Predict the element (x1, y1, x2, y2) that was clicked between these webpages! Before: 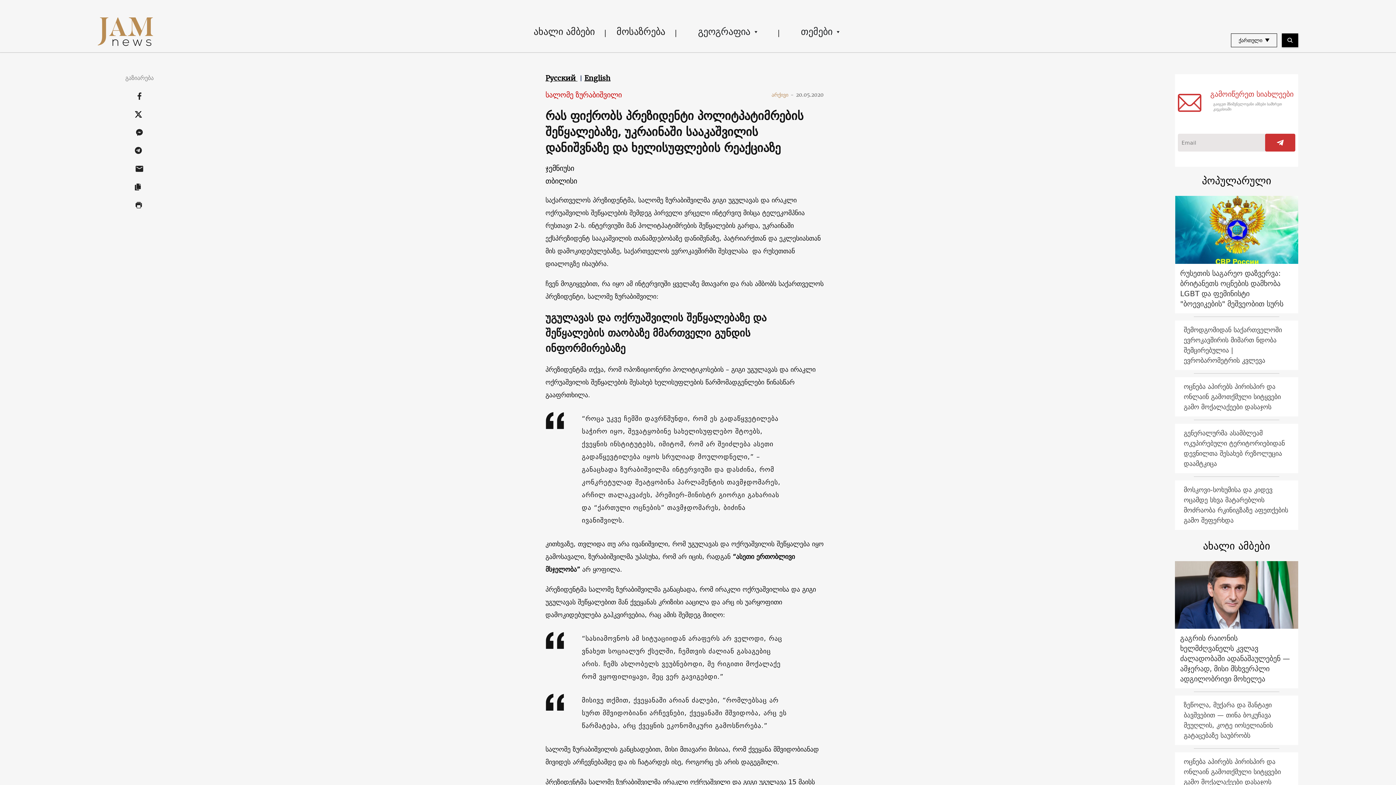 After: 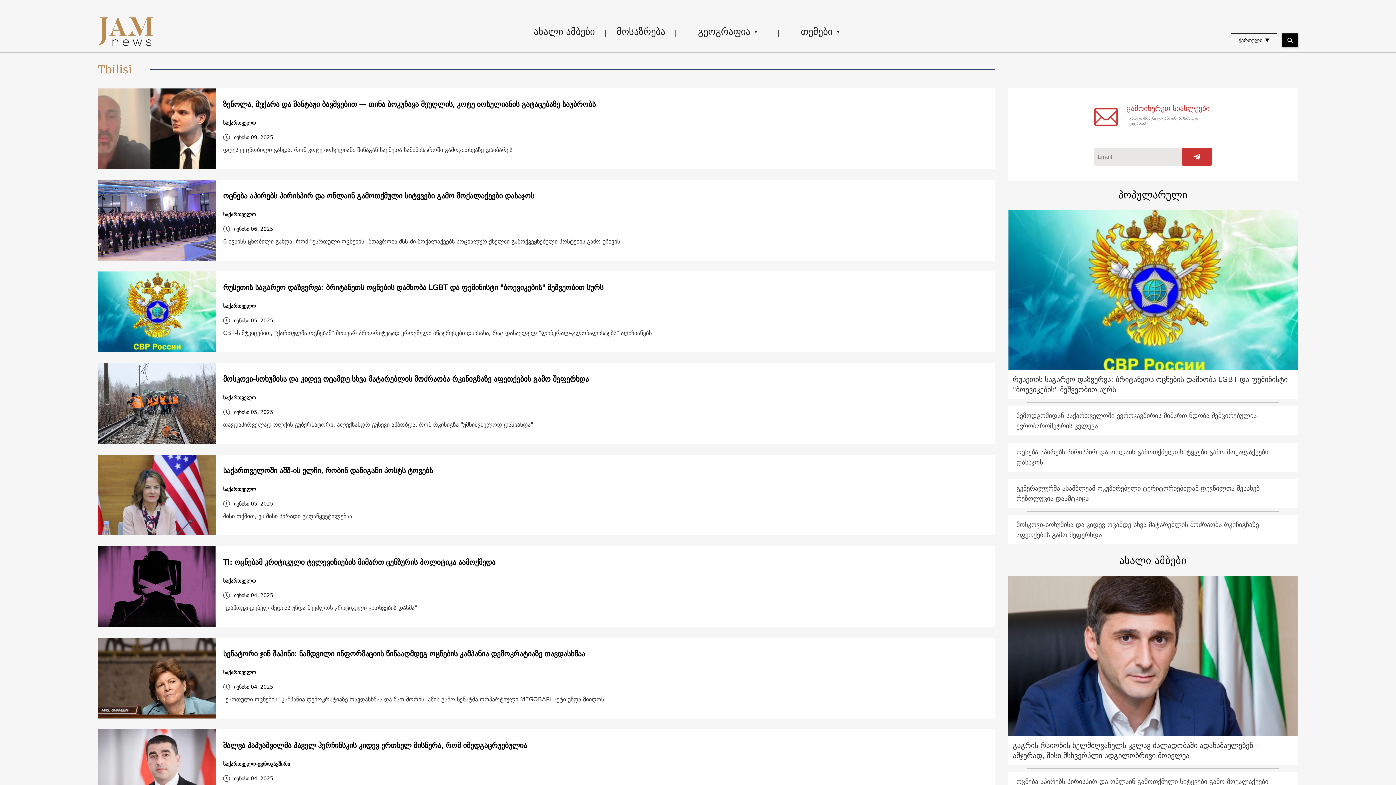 Action: label: თბილისი bbox: (545, 176, 580, 185)